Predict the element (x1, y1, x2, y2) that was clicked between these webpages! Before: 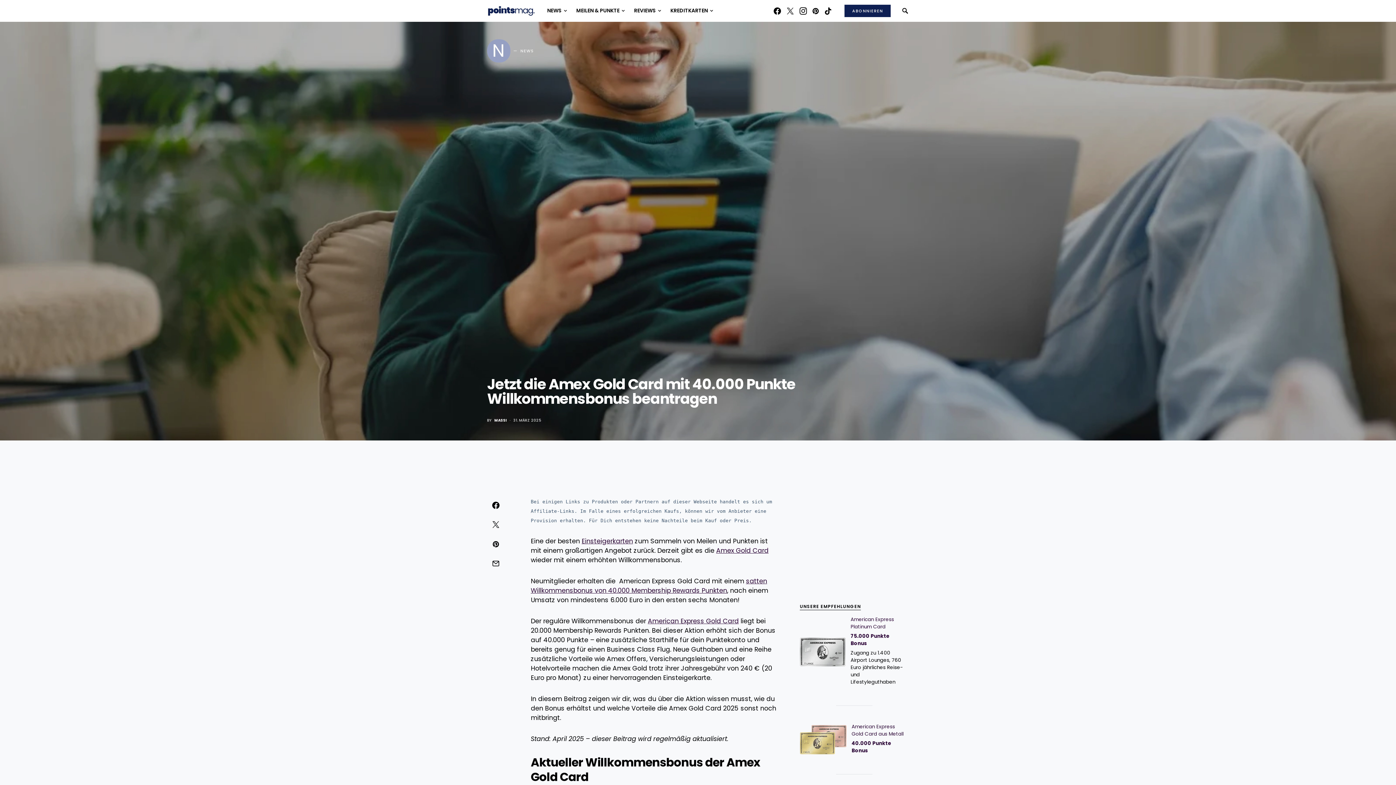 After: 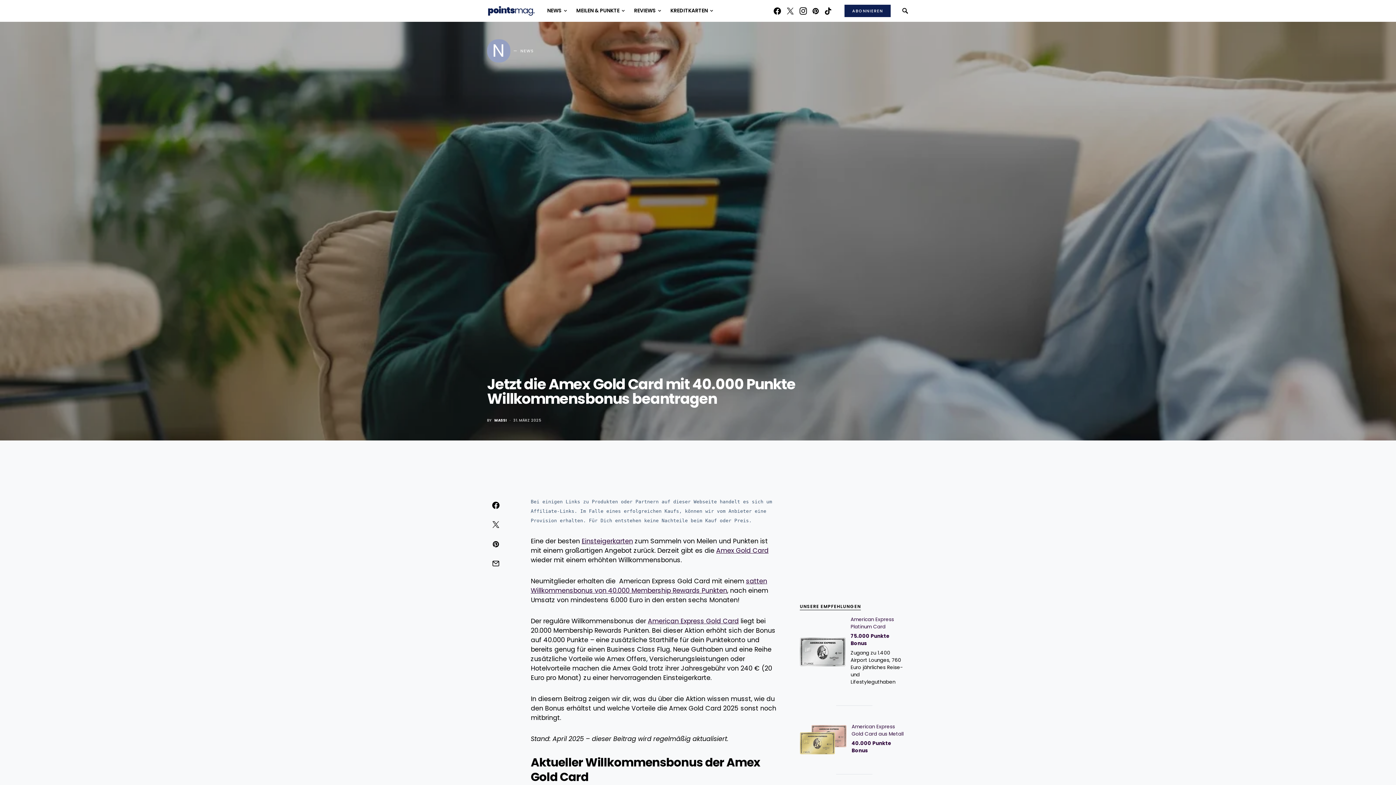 Action: bbox: (800, 637, 845, 666)